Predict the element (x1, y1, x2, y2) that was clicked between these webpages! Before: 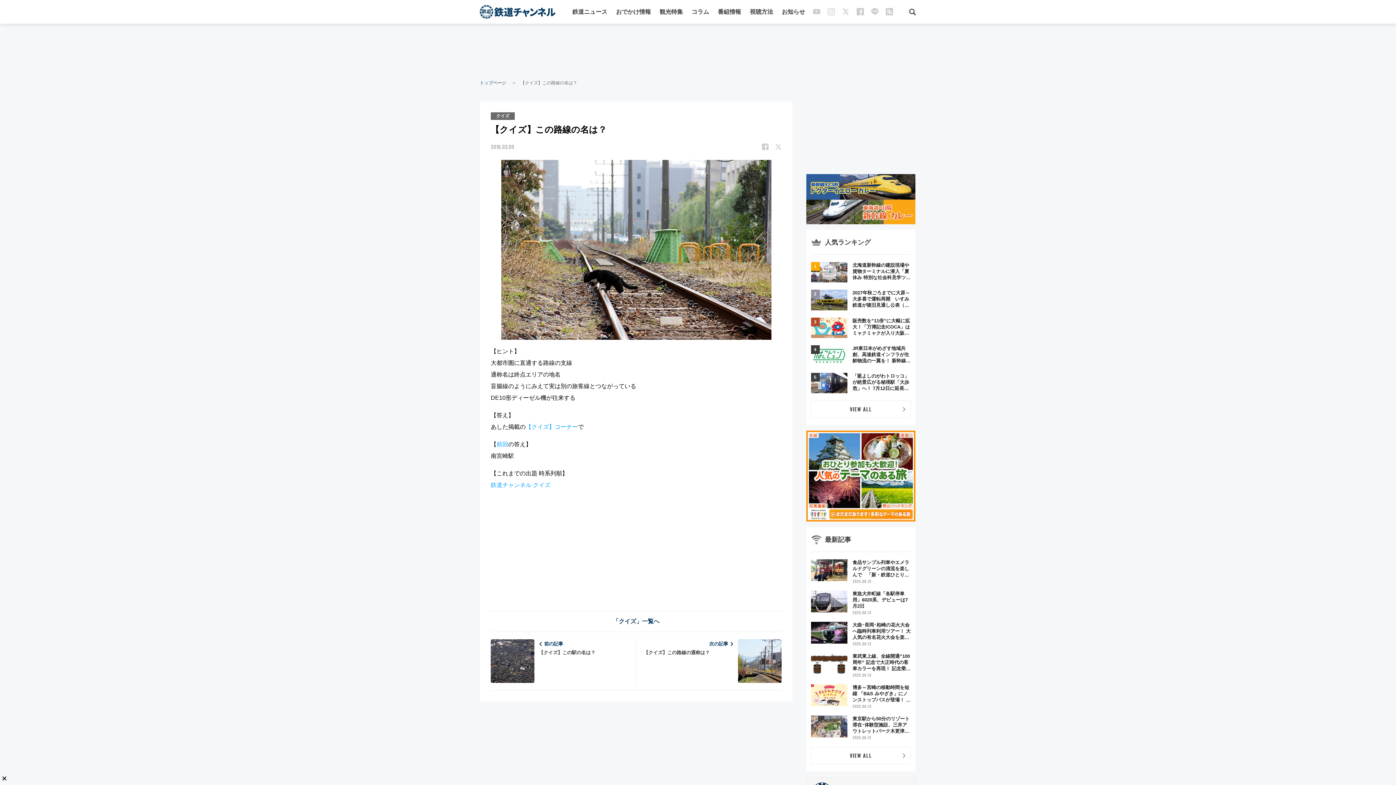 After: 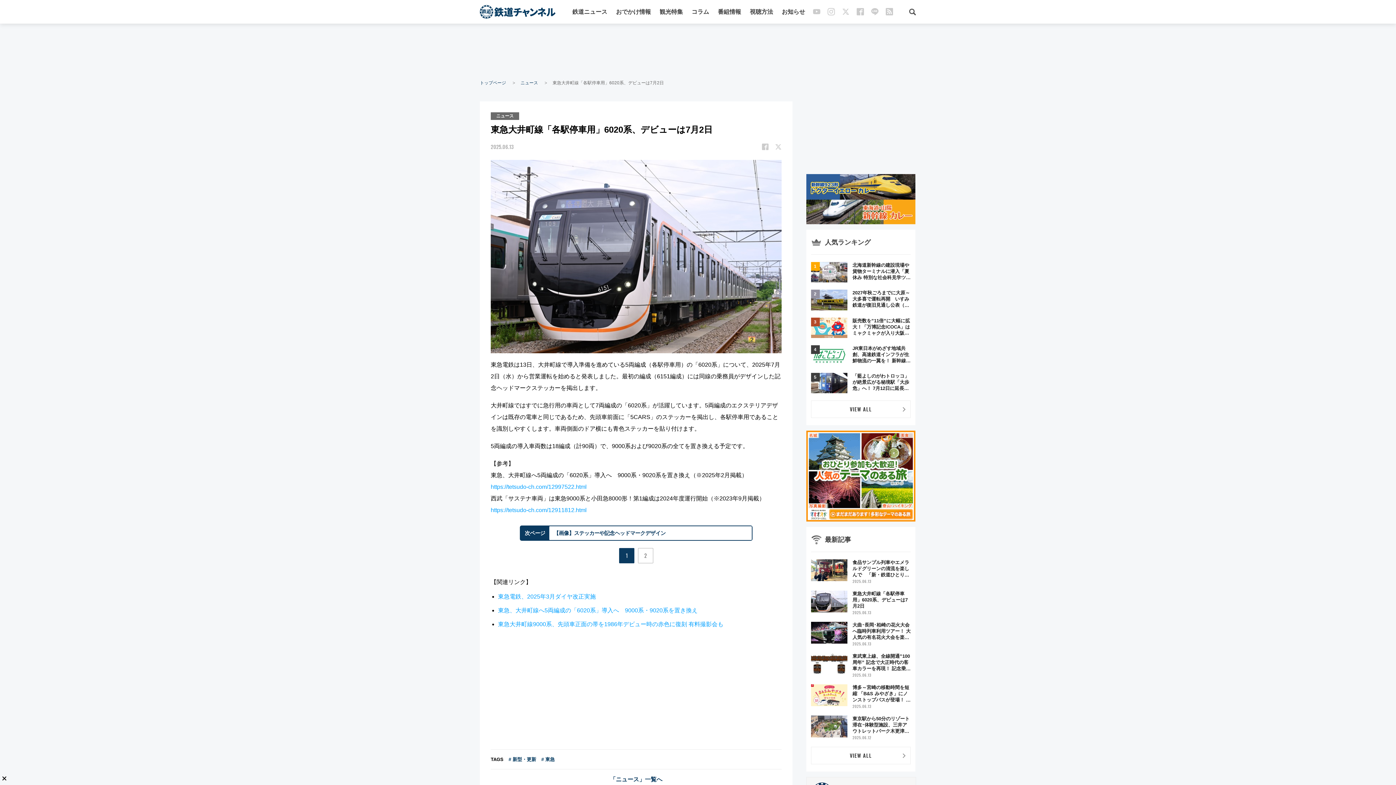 Action: bbox: (811, 591, 910, 615) label: 東急大井町線「各駅停車用」6020系、デビューは7月2日
2025.06.13